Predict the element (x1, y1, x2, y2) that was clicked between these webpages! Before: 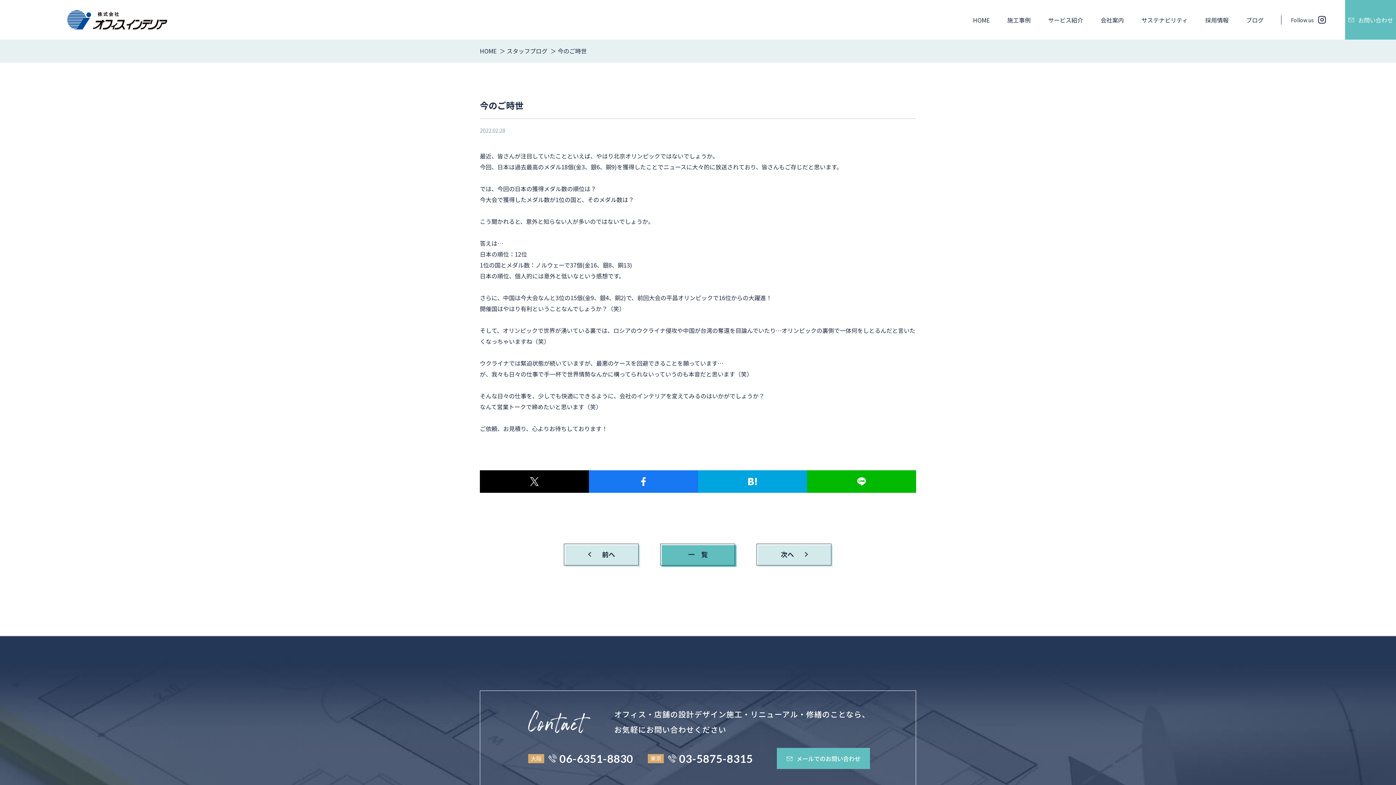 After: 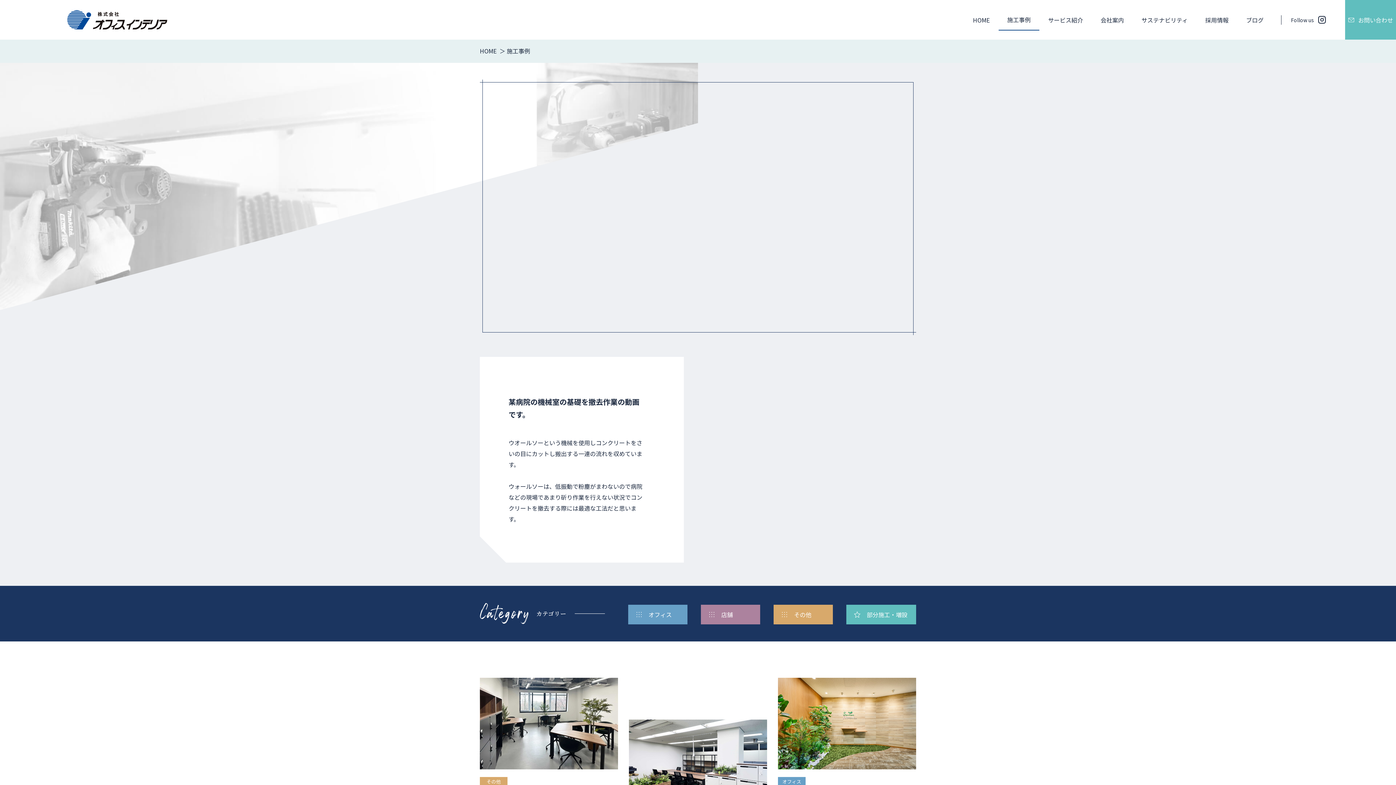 Action: bbox: (1007, 15, 1030, 24) label: 施工事例